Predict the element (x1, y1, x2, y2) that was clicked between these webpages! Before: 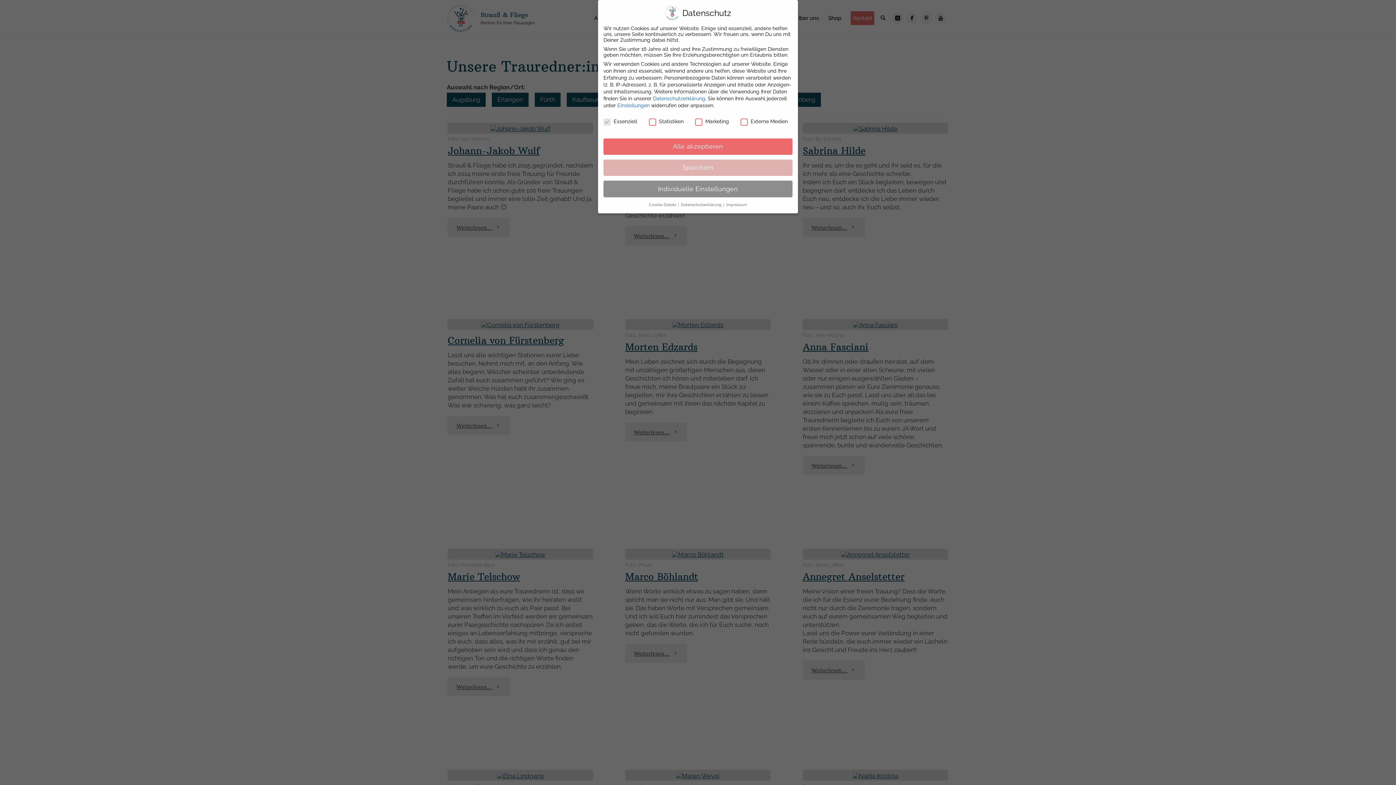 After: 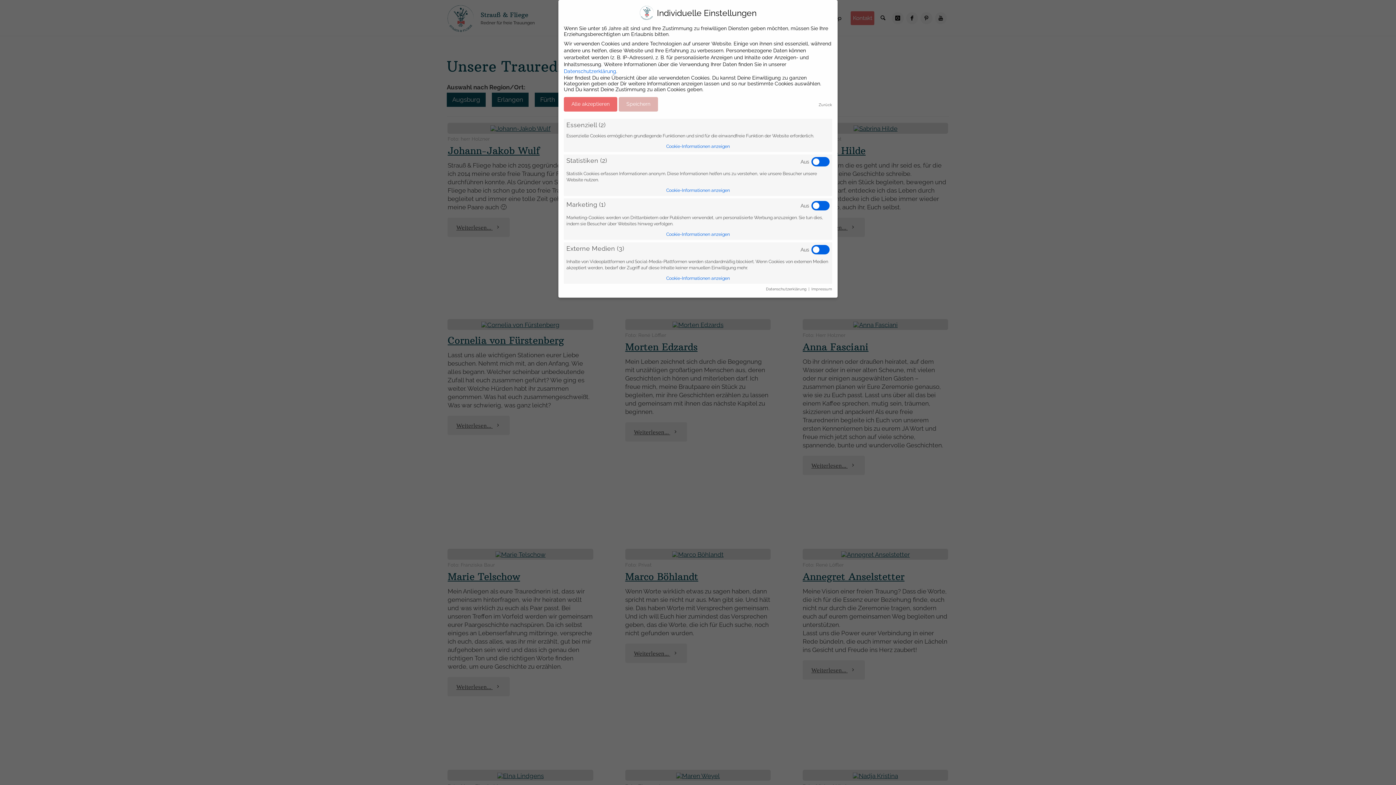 Action: bbox: (649, 202, 677, 206) label: Cookie-Details 